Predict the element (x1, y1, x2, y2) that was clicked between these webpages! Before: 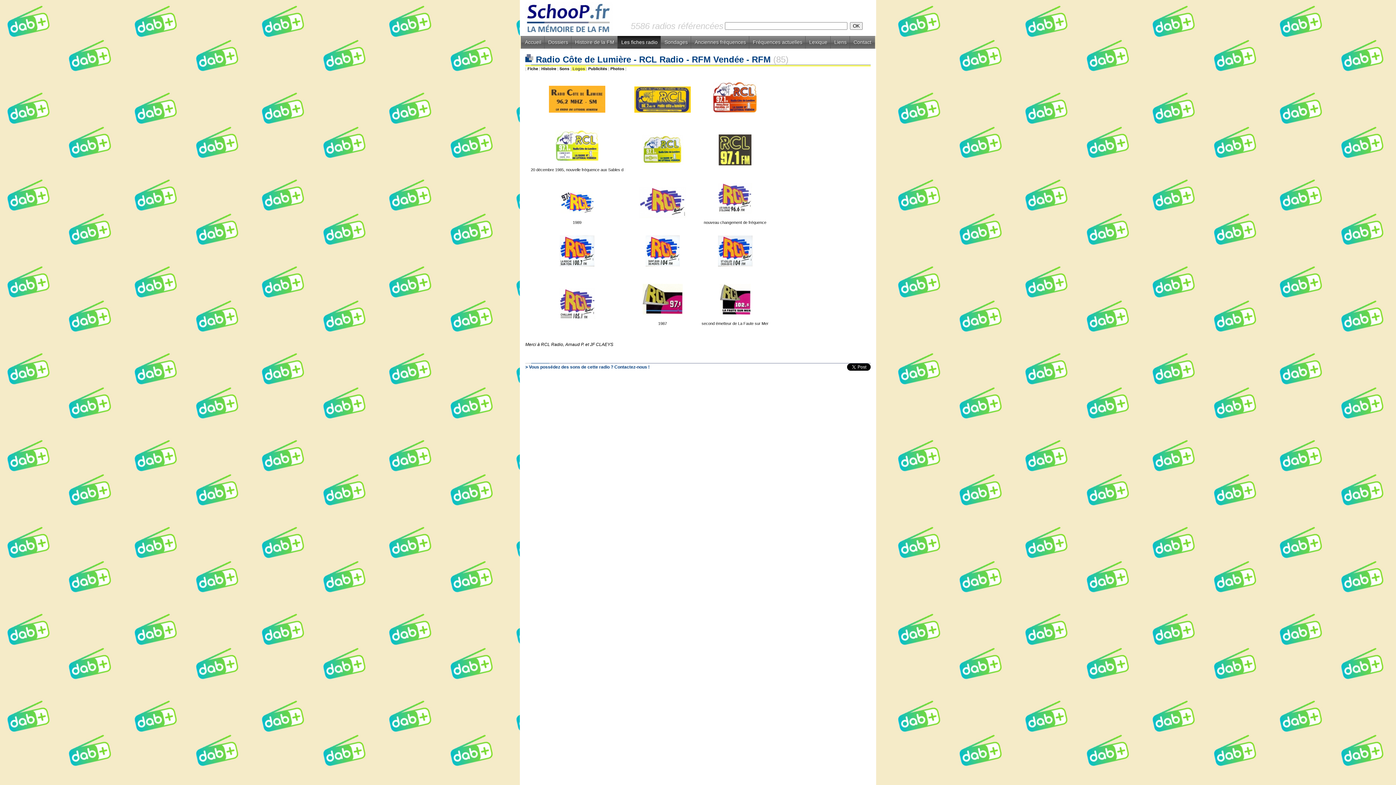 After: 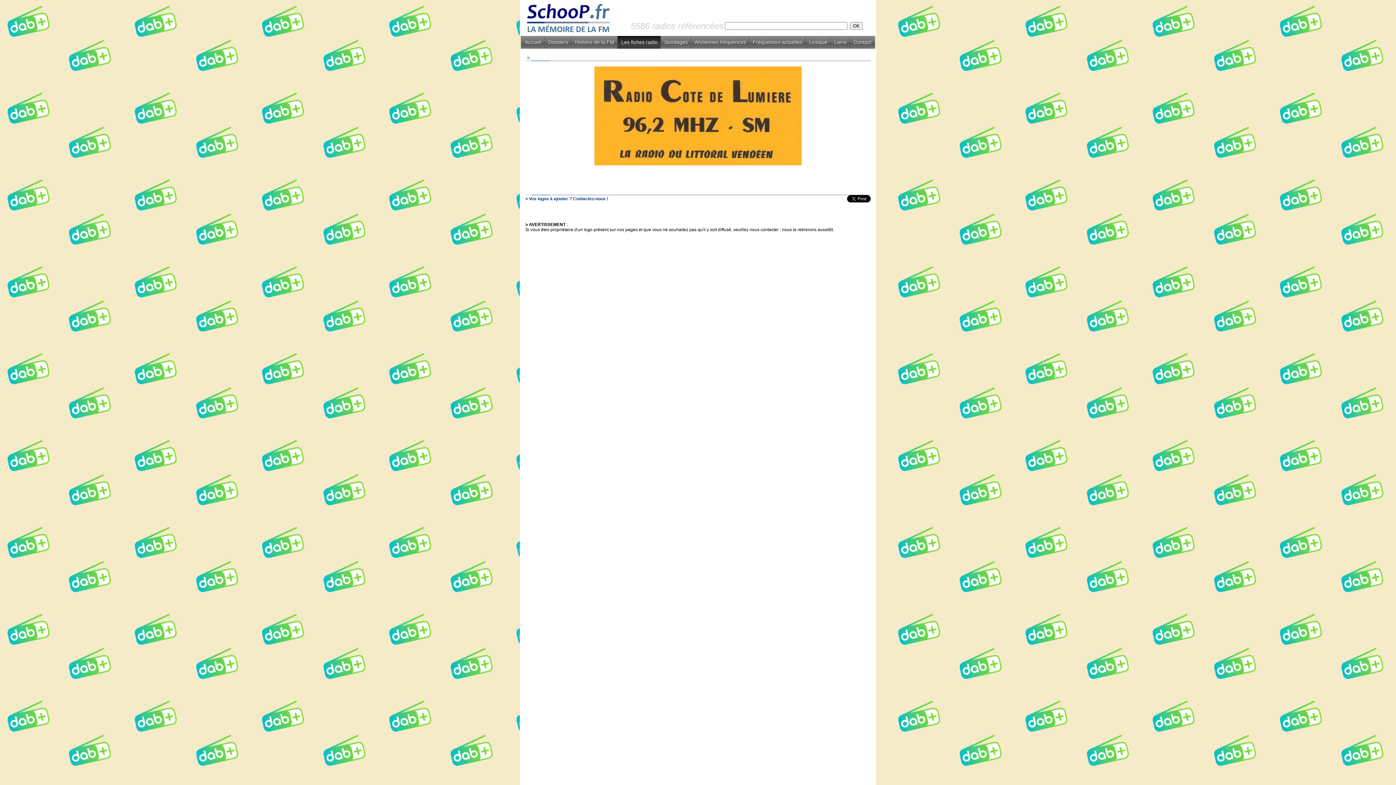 Action: bbox: (549, 107, 605, 113)